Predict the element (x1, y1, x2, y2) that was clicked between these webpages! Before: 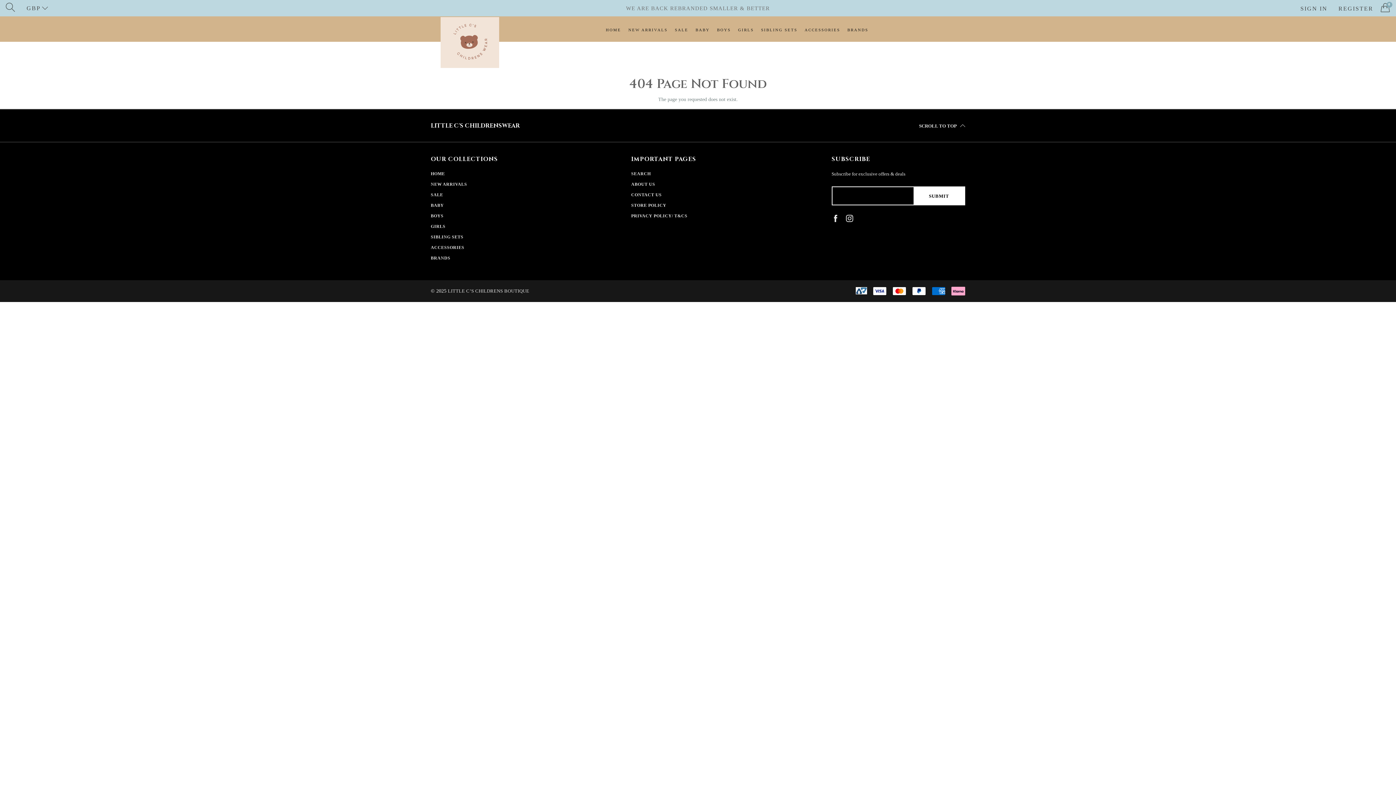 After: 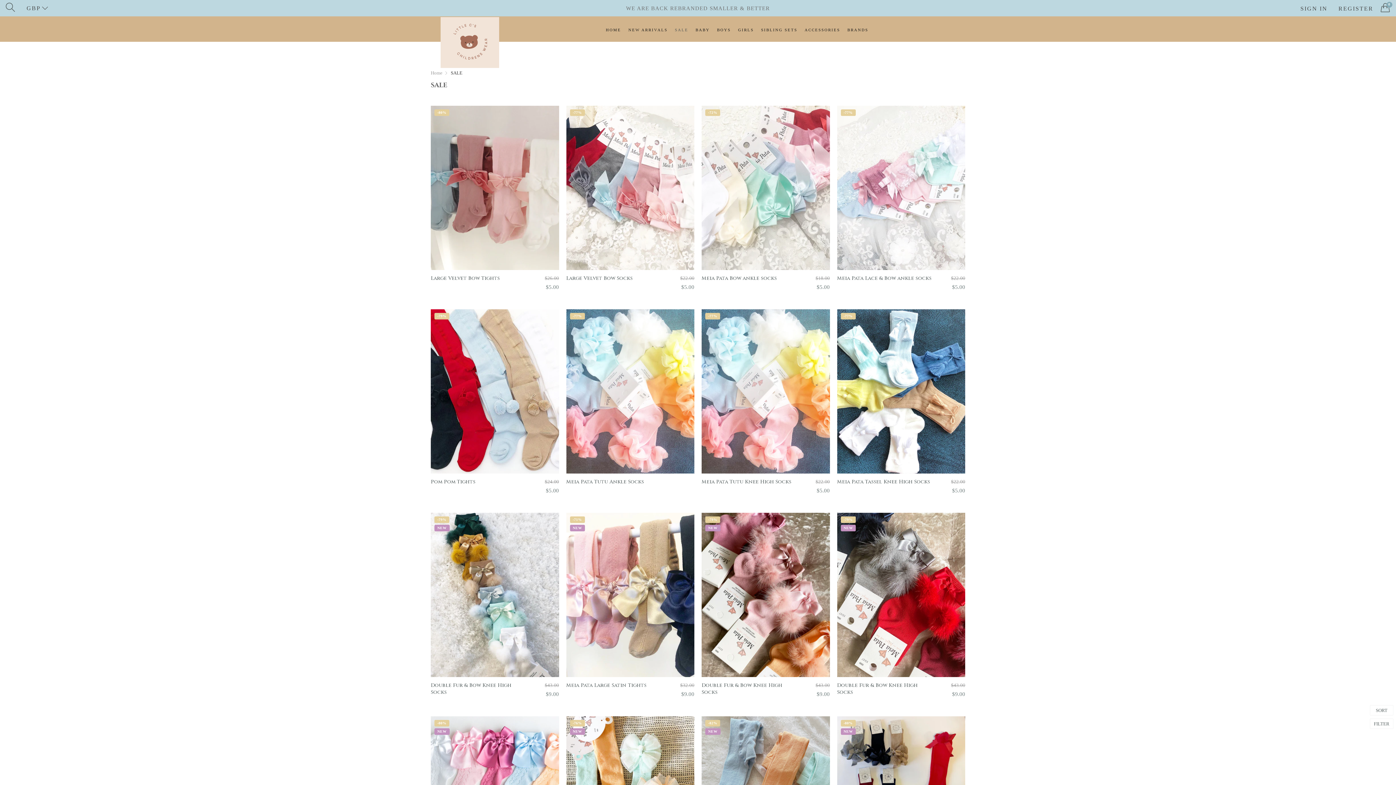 Action: bbox: (673, 23, 690, 35) label: SALE